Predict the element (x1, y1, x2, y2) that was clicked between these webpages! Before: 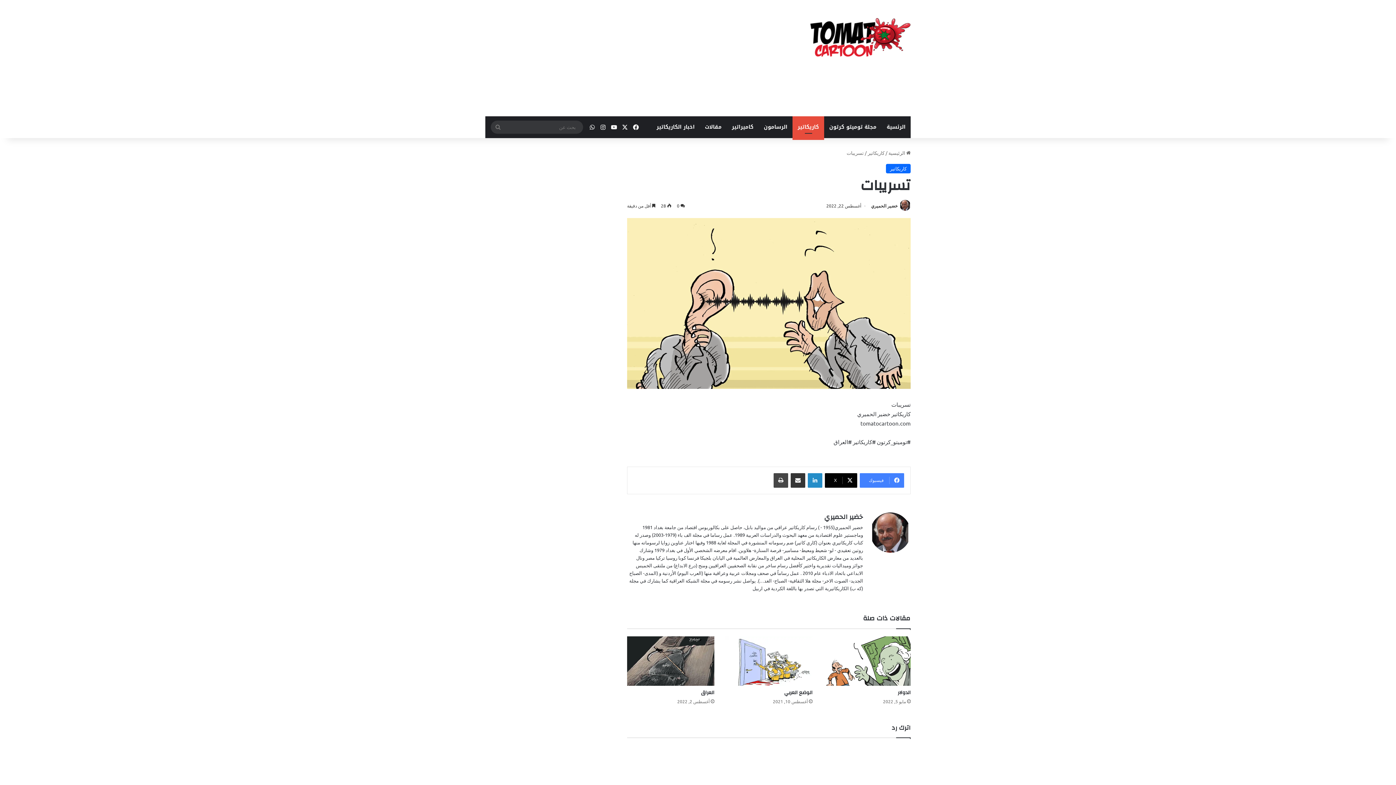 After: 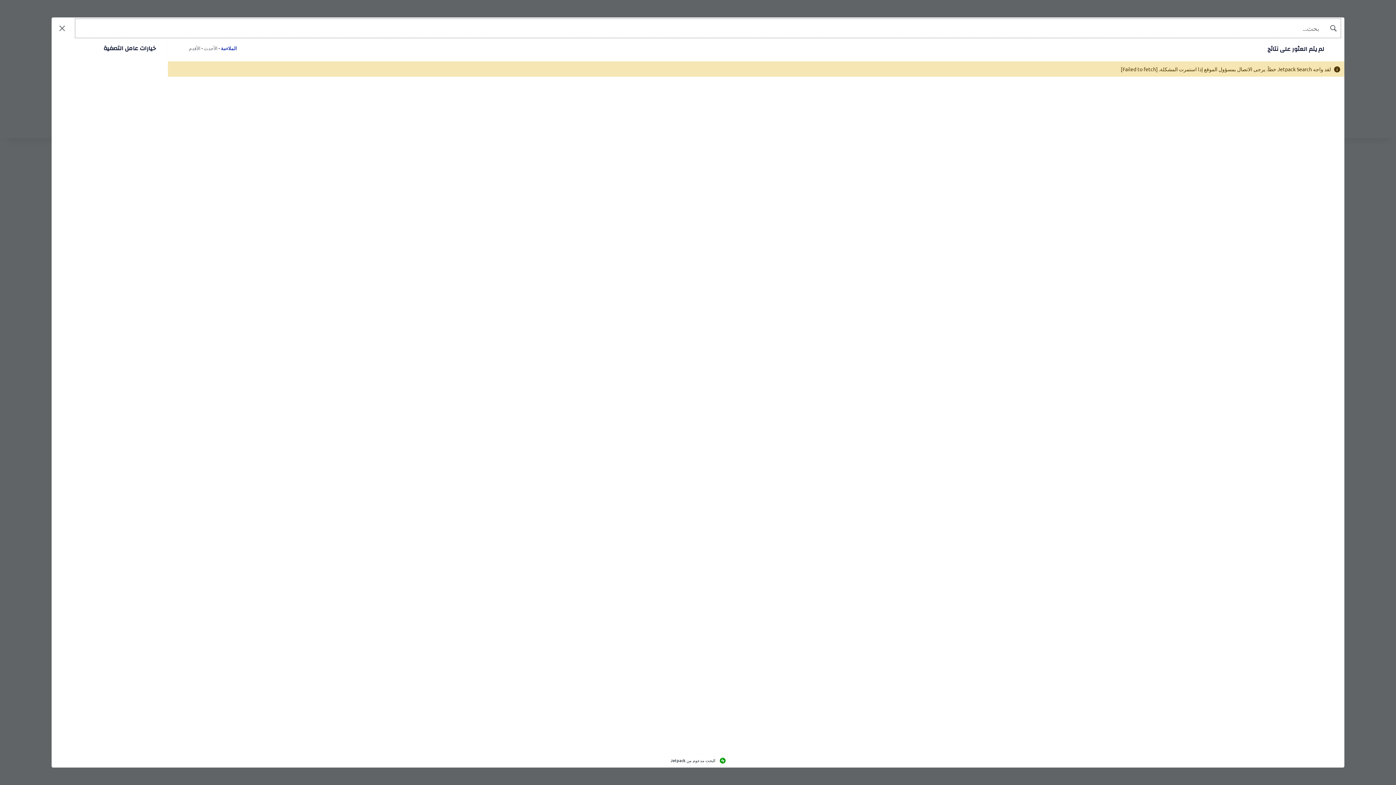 Action: label: بحث عن bbox: (490, 120, 505, 133)